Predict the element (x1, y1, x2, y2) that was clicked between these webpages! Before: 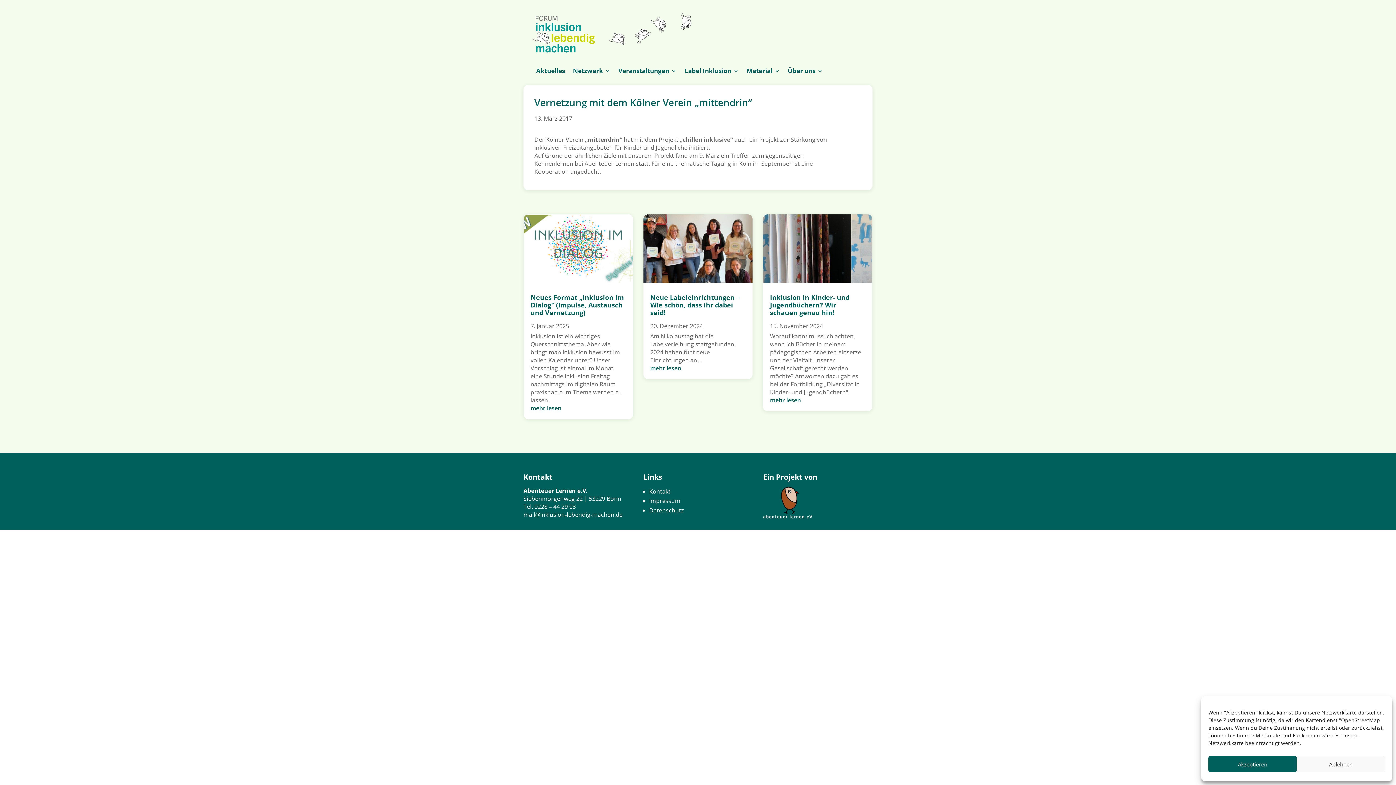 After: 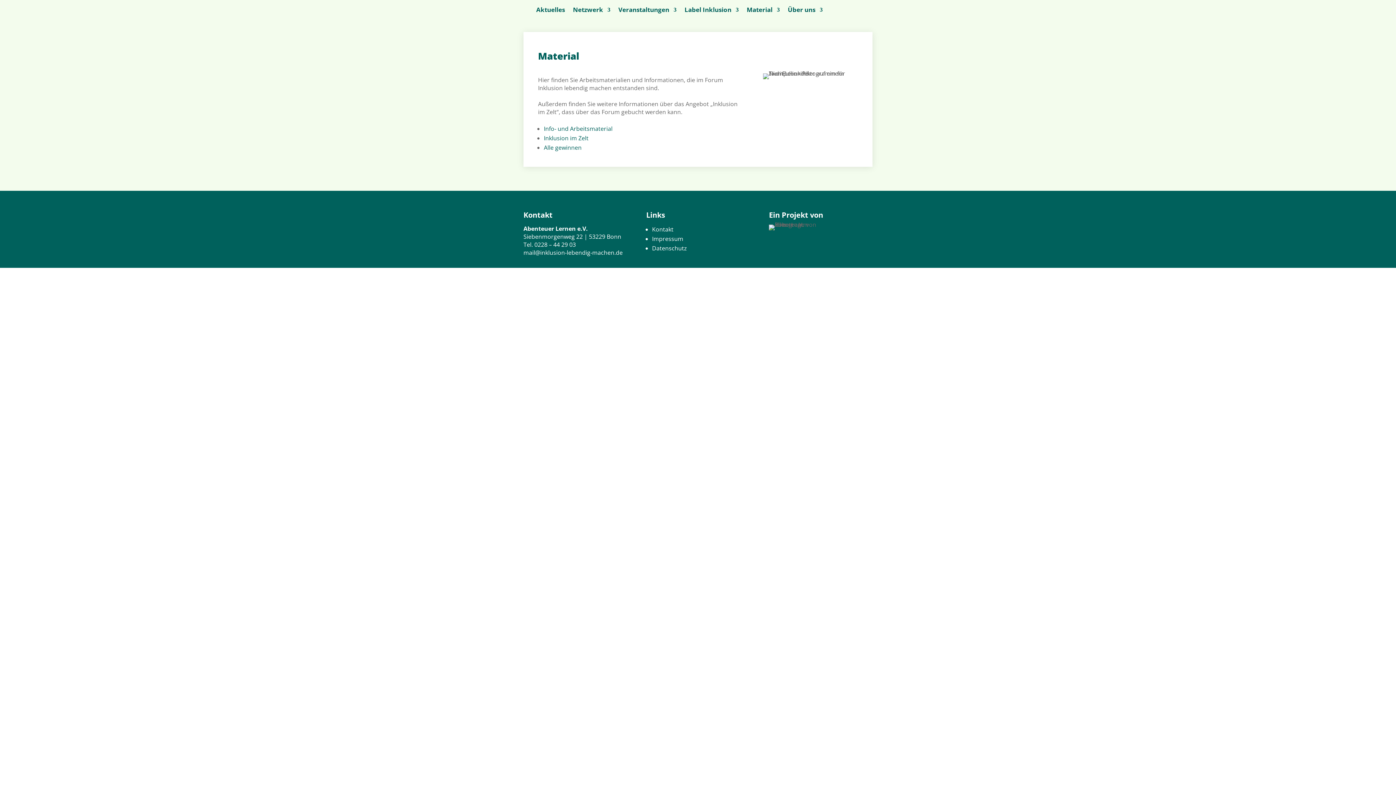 Action: label: Material bbox: (746, 68, 780, 76)